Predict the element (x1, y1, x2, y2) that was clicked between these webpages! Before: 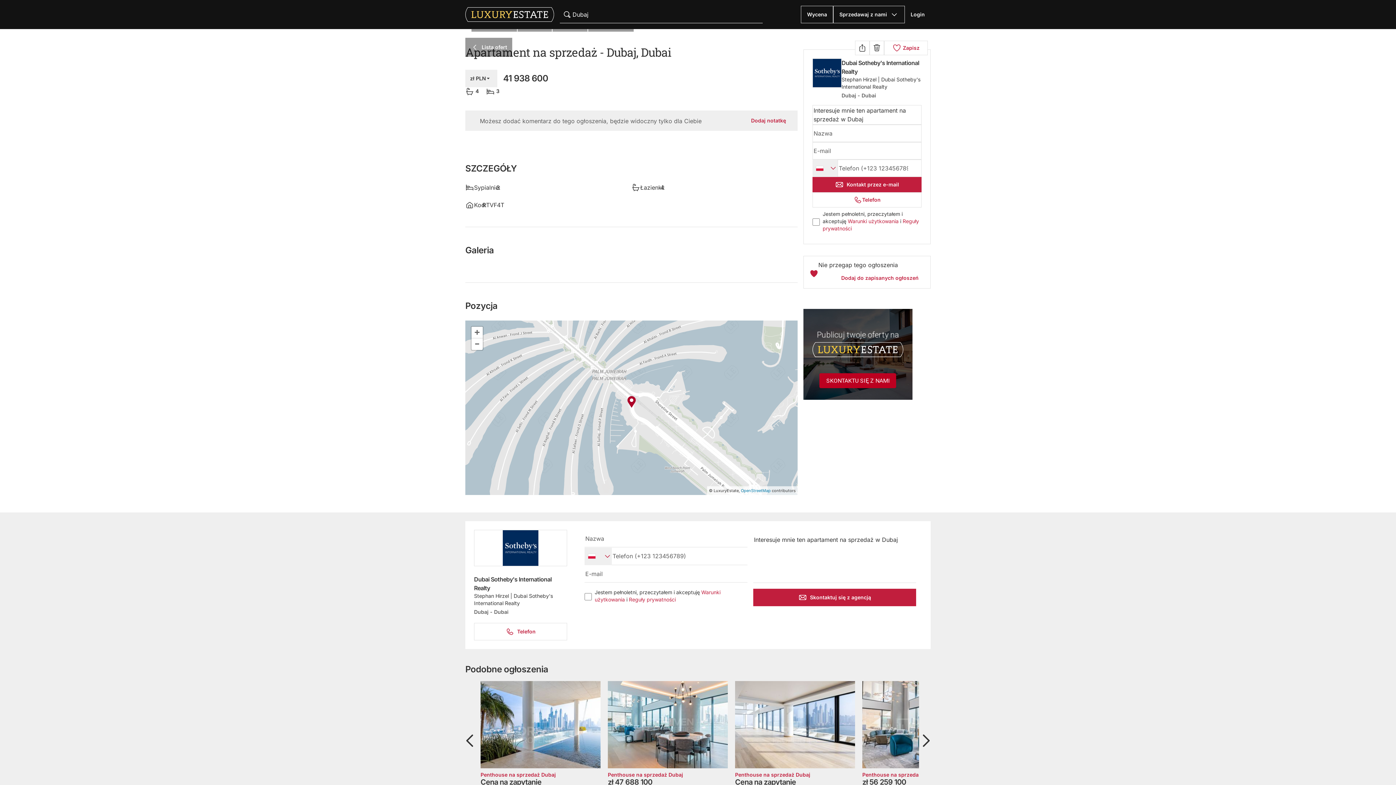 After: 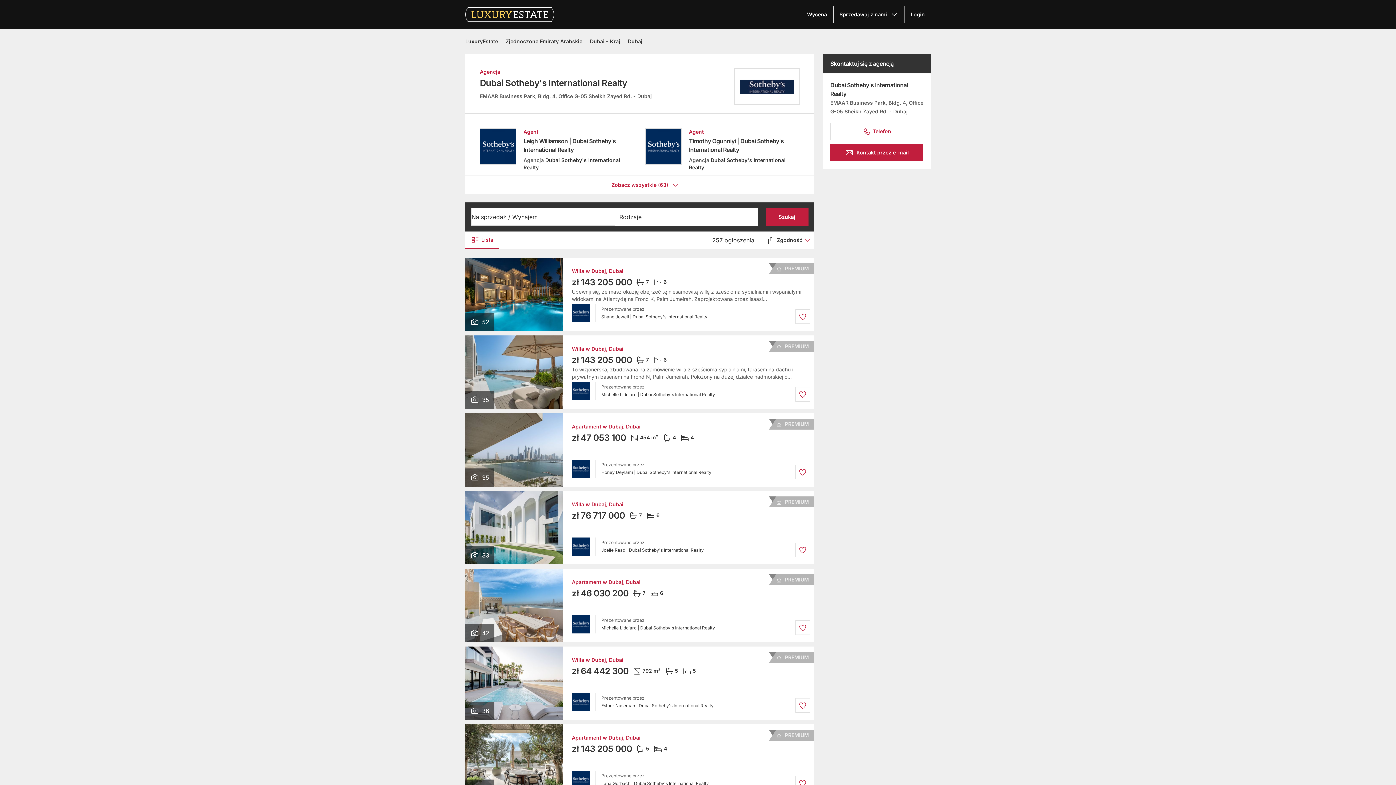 Action: bbox: (474, 575, 567, 592) label: Dubai Sotheby's International Realty